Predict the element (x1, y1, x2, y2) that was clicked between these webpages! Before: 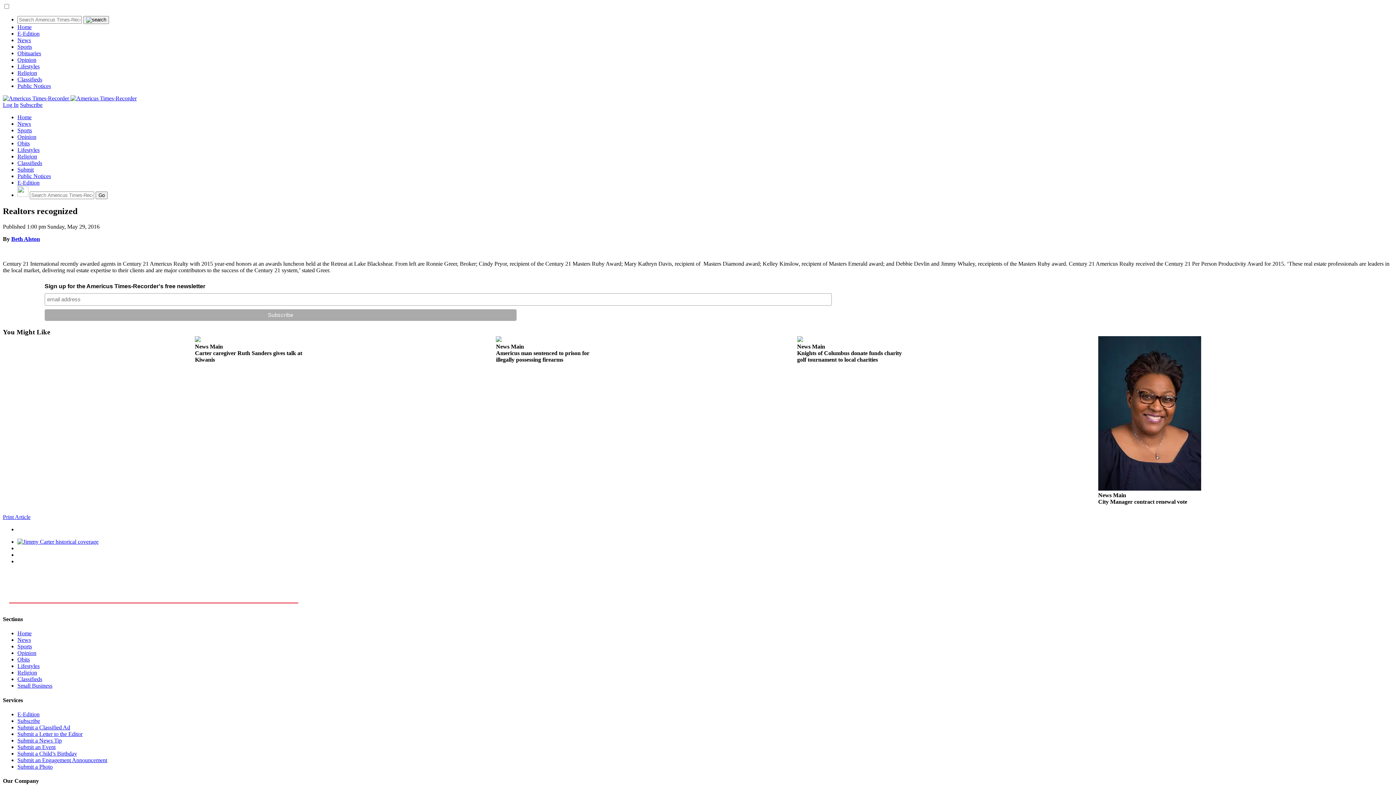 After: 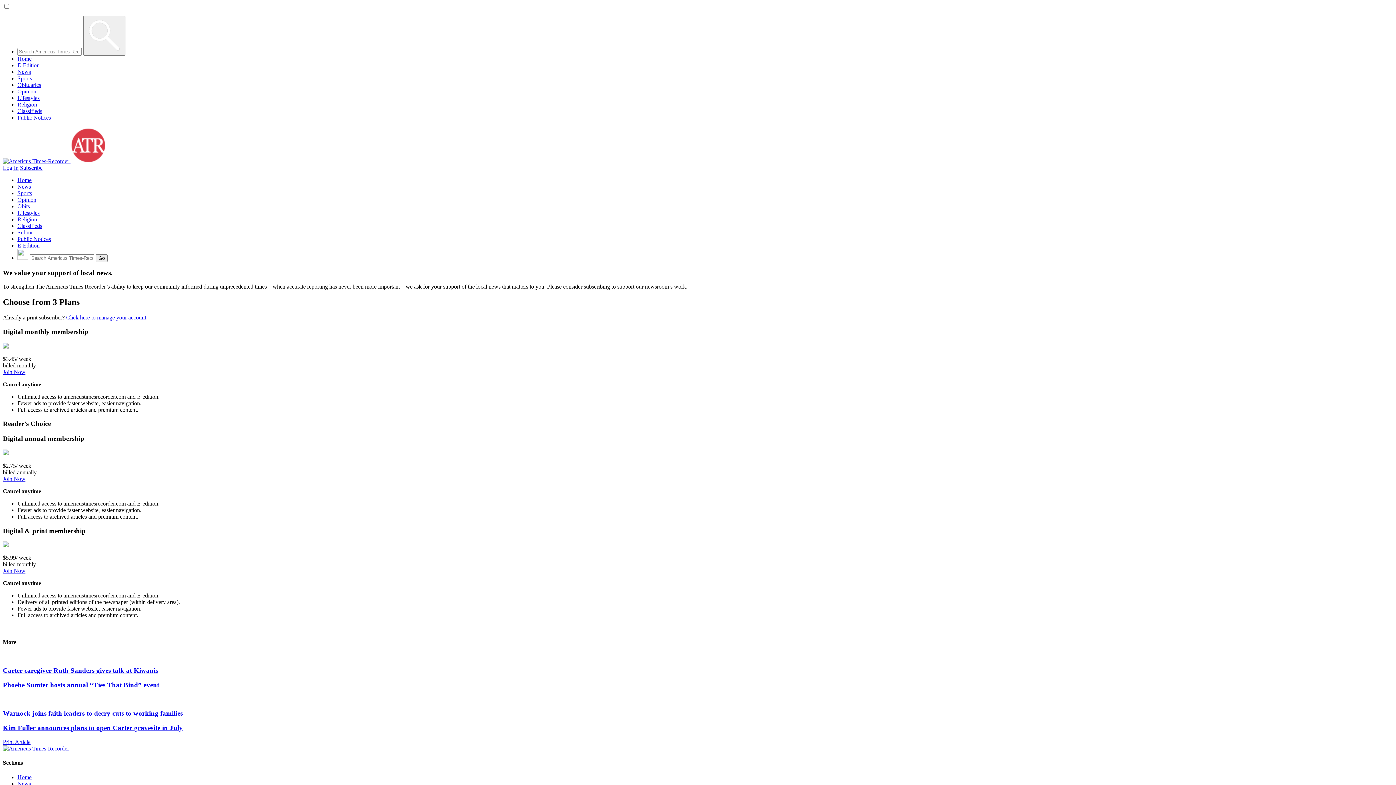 Action: label: Subscribe bbox: (20, 101, 42, 108)